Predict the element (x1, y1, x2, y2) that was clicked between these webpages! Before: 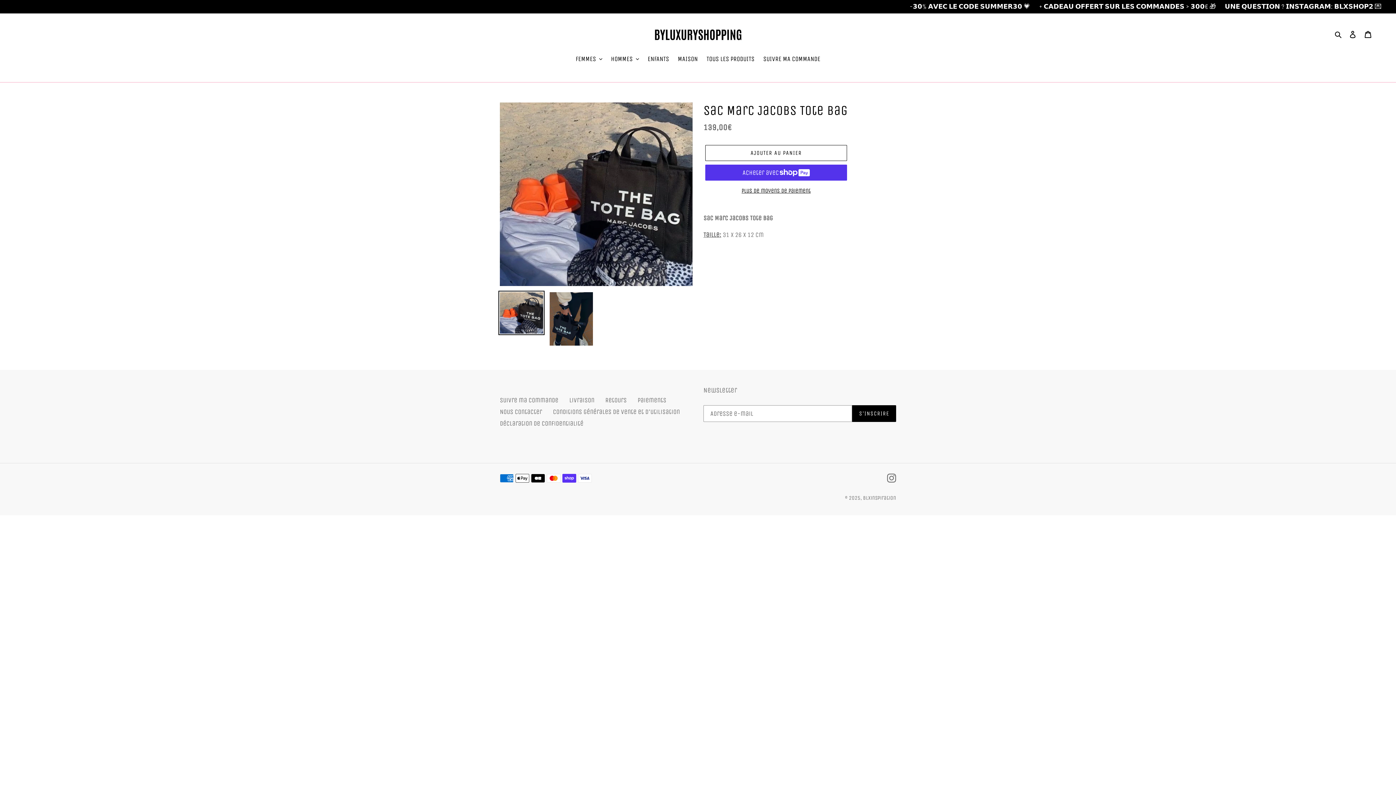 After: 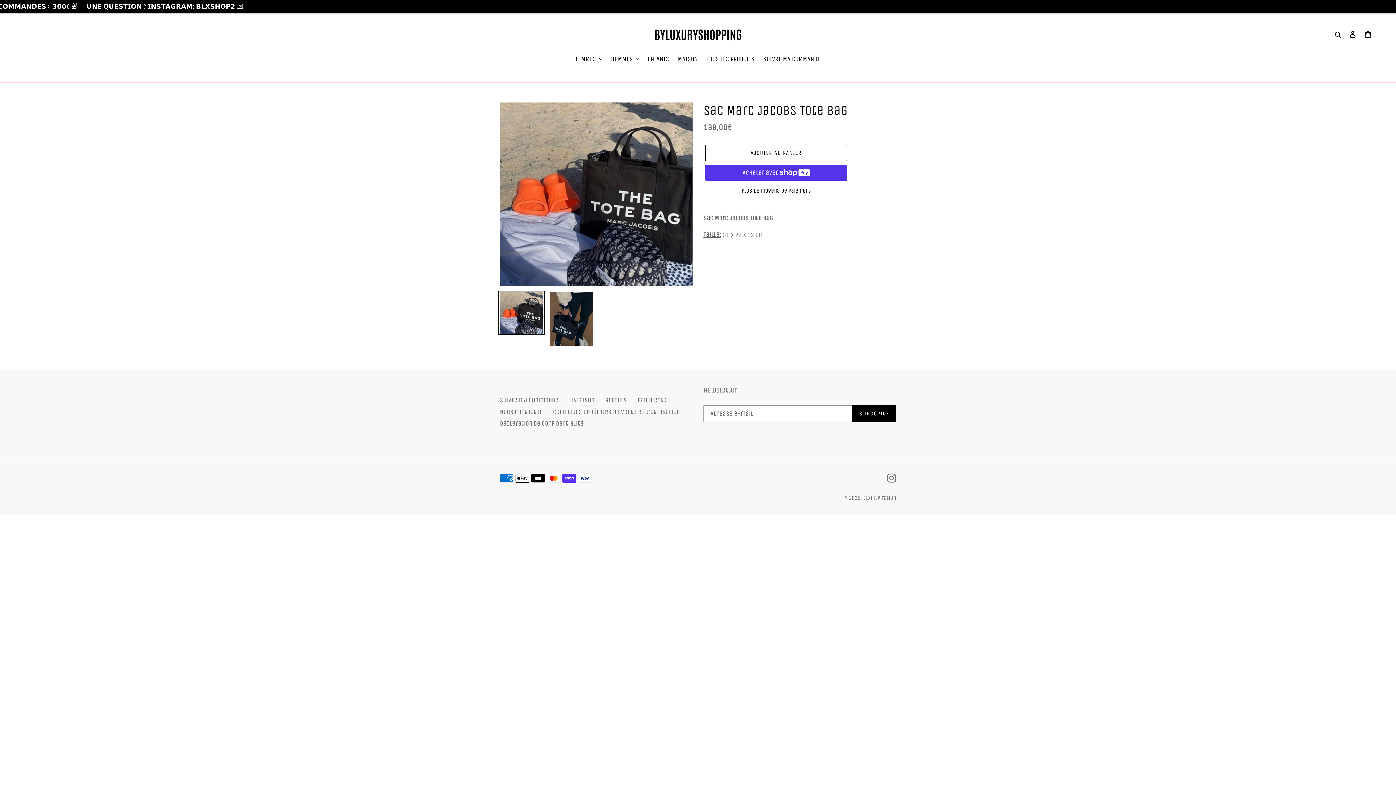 Action: bbox: (498, 290, 544, 335)